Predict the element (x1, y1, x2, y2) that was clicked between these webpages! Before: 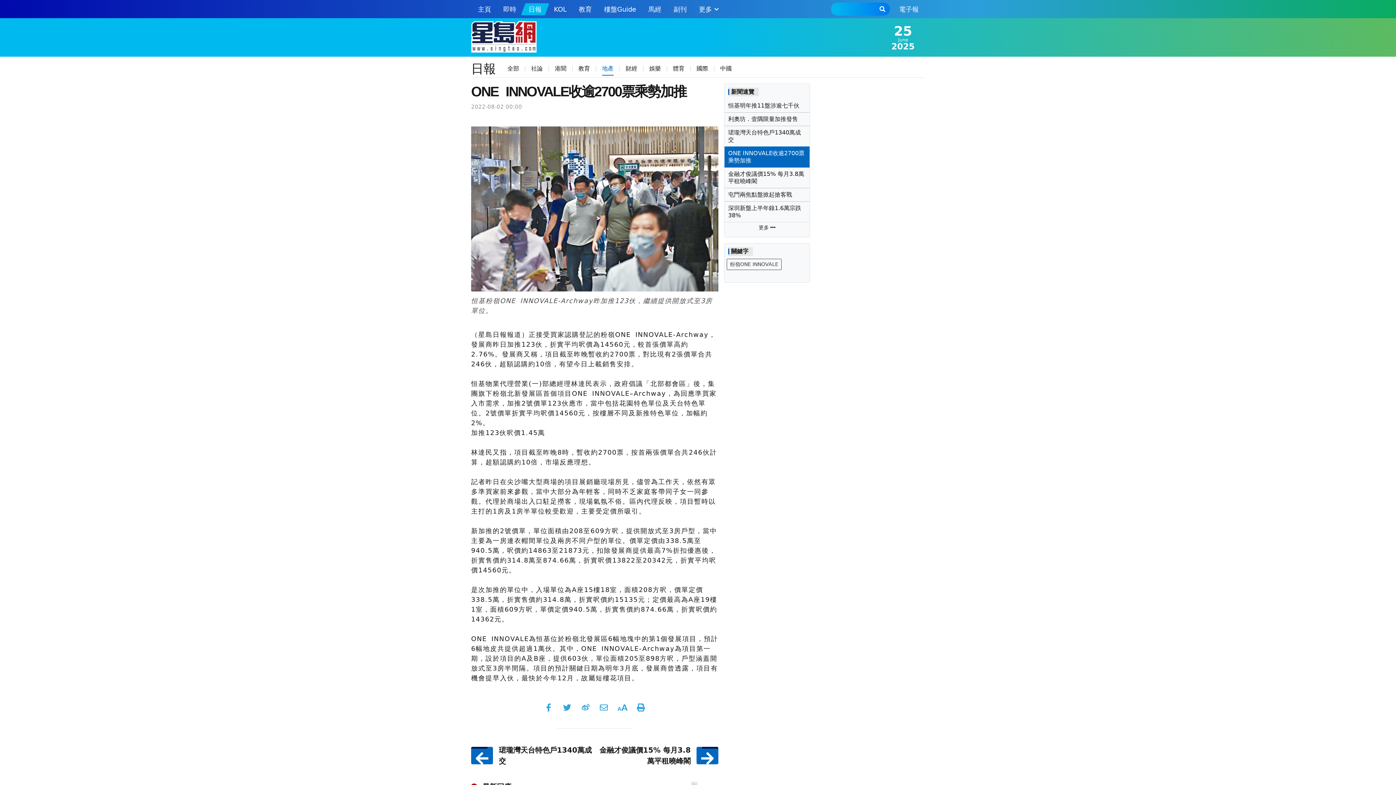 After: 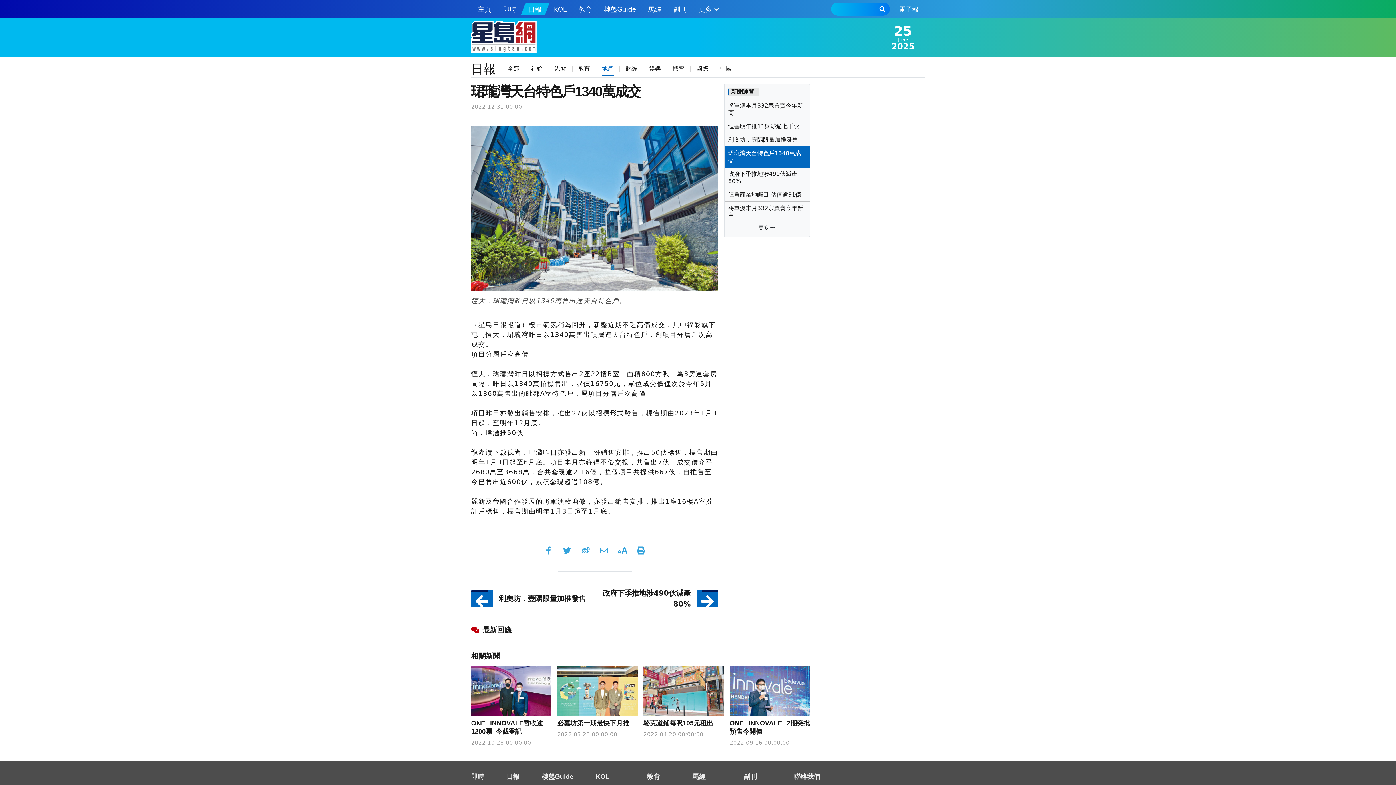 Action: bbox: (471, 740, 592, 771) label: 上一篇
珺瓏灣天台特色戶1340萬成交